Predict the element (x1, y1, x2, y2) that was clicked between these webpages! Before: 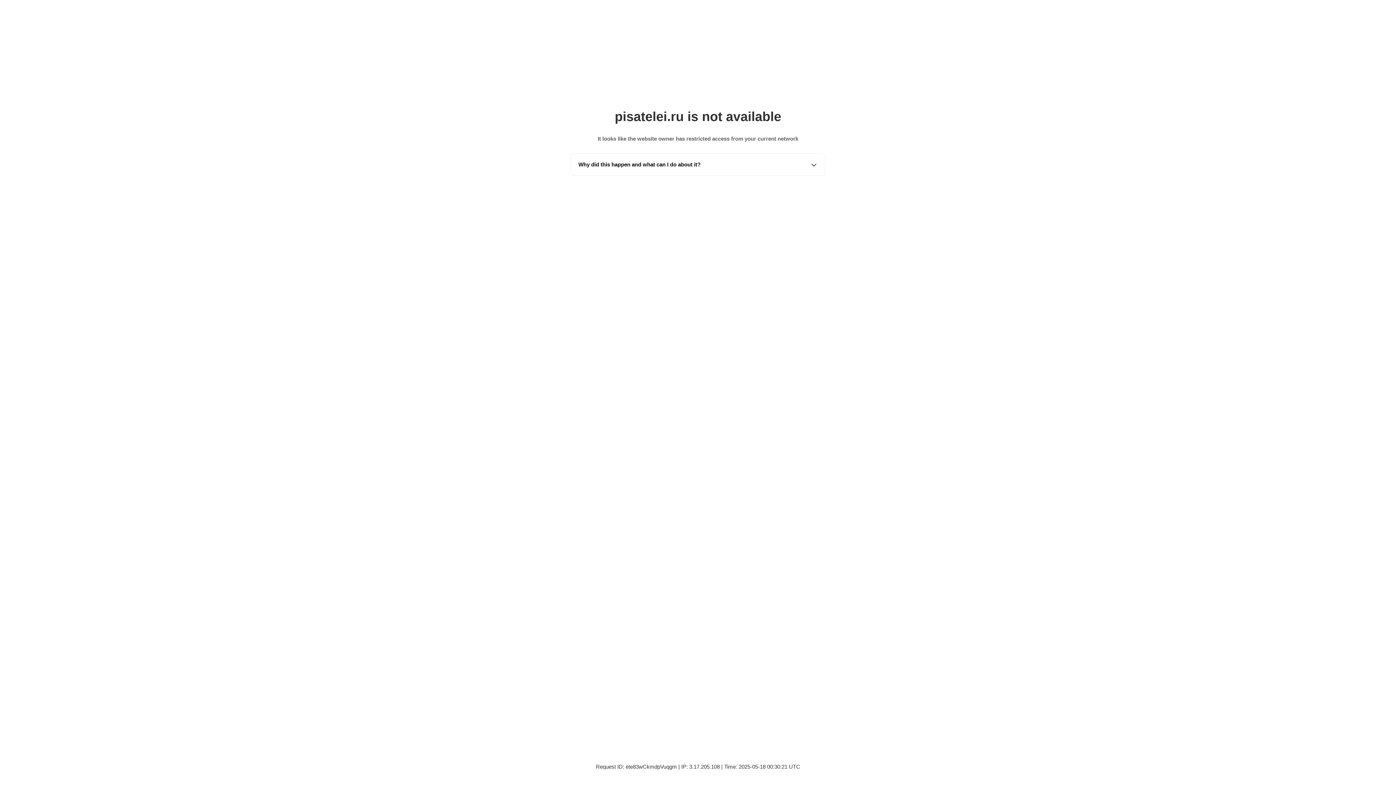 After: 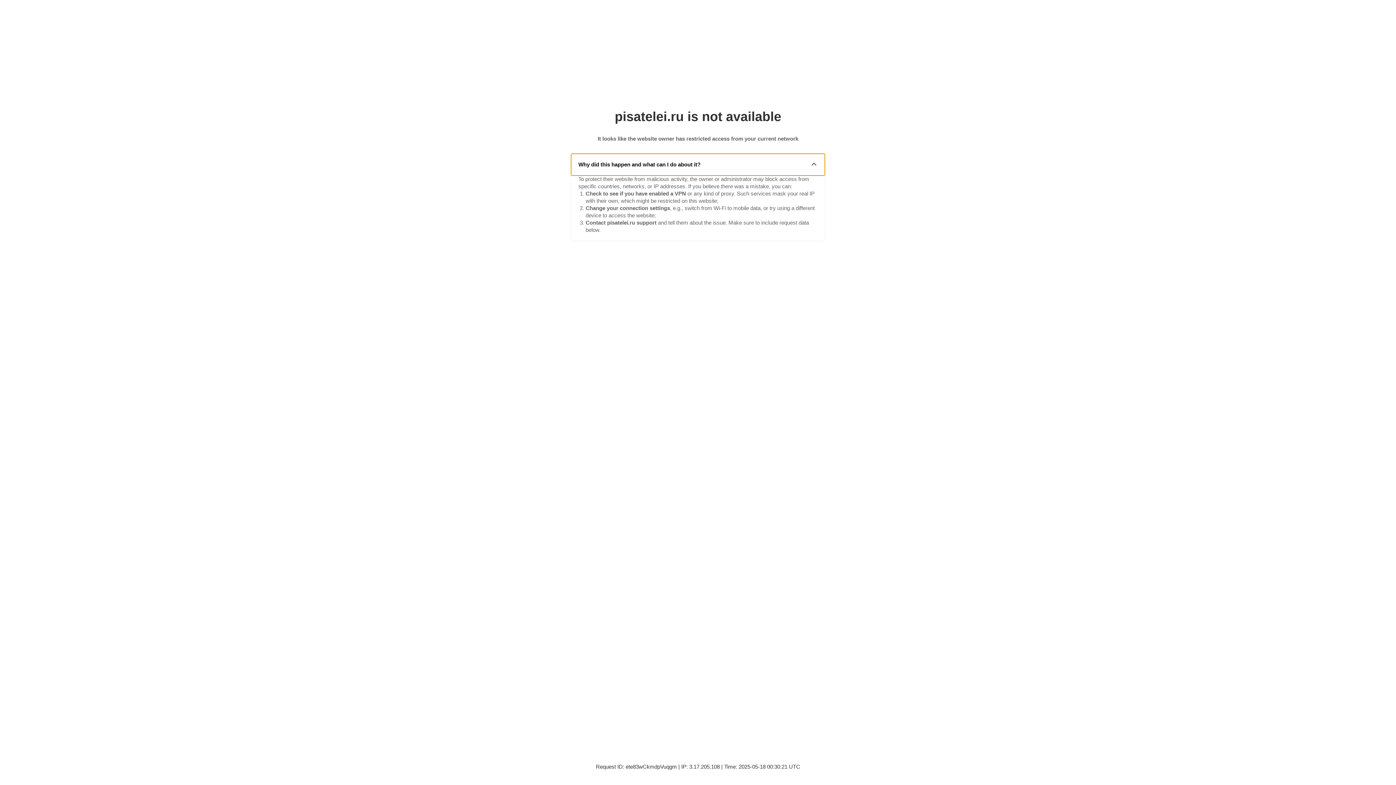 Action: bbox: (571, 153, 825, 175) label: Why did this happen and what can I do about it?